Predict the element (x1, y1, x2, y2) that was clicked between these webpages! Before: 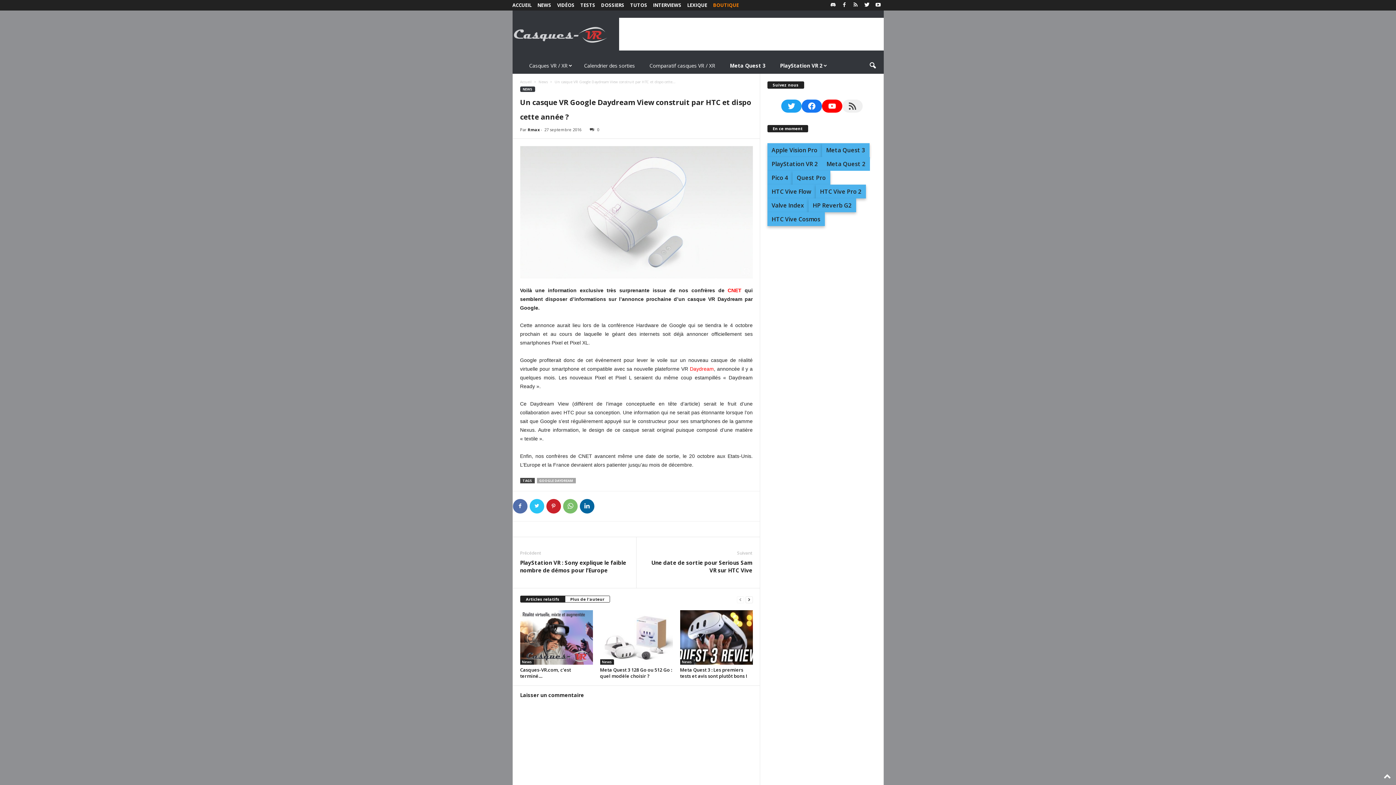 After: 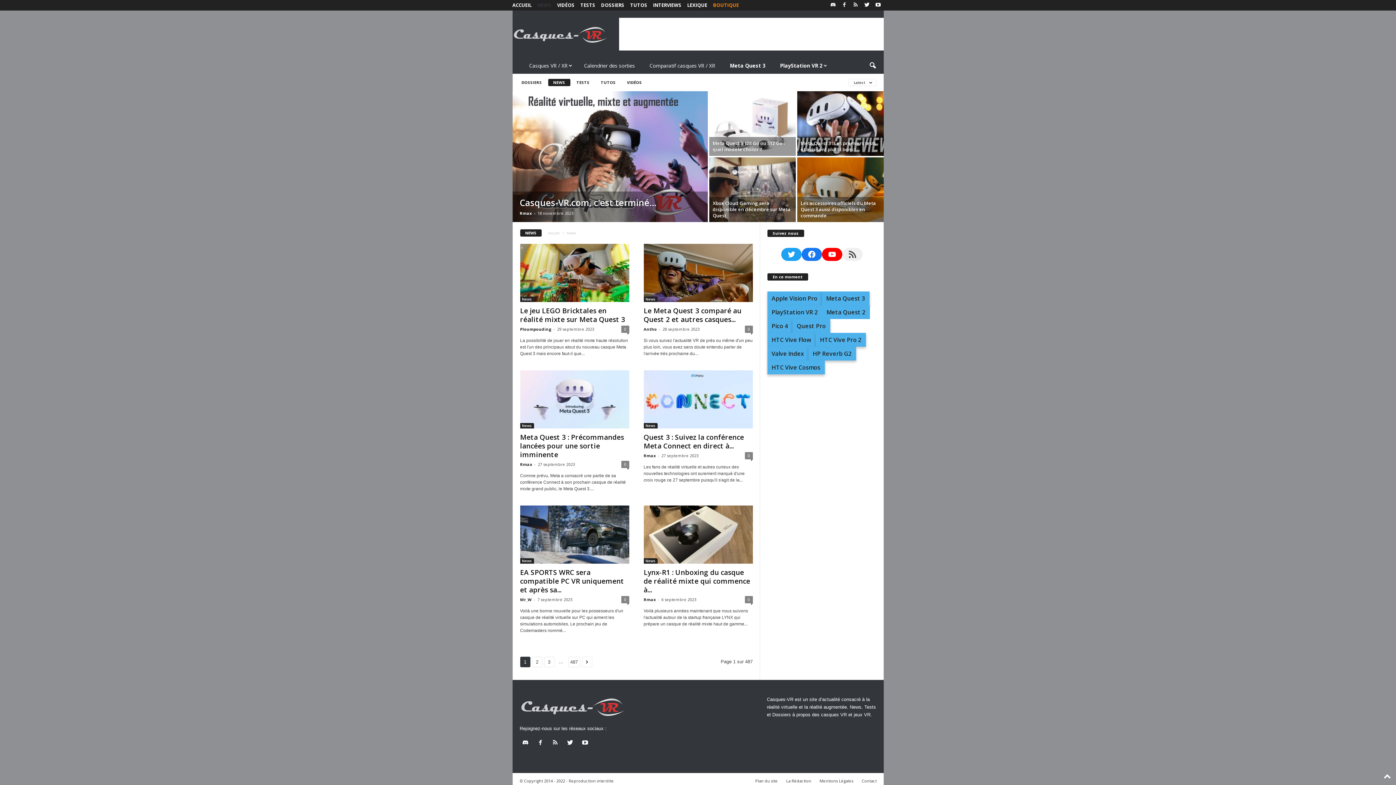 Action: bbox: (680, 659, 694, 664) label: News